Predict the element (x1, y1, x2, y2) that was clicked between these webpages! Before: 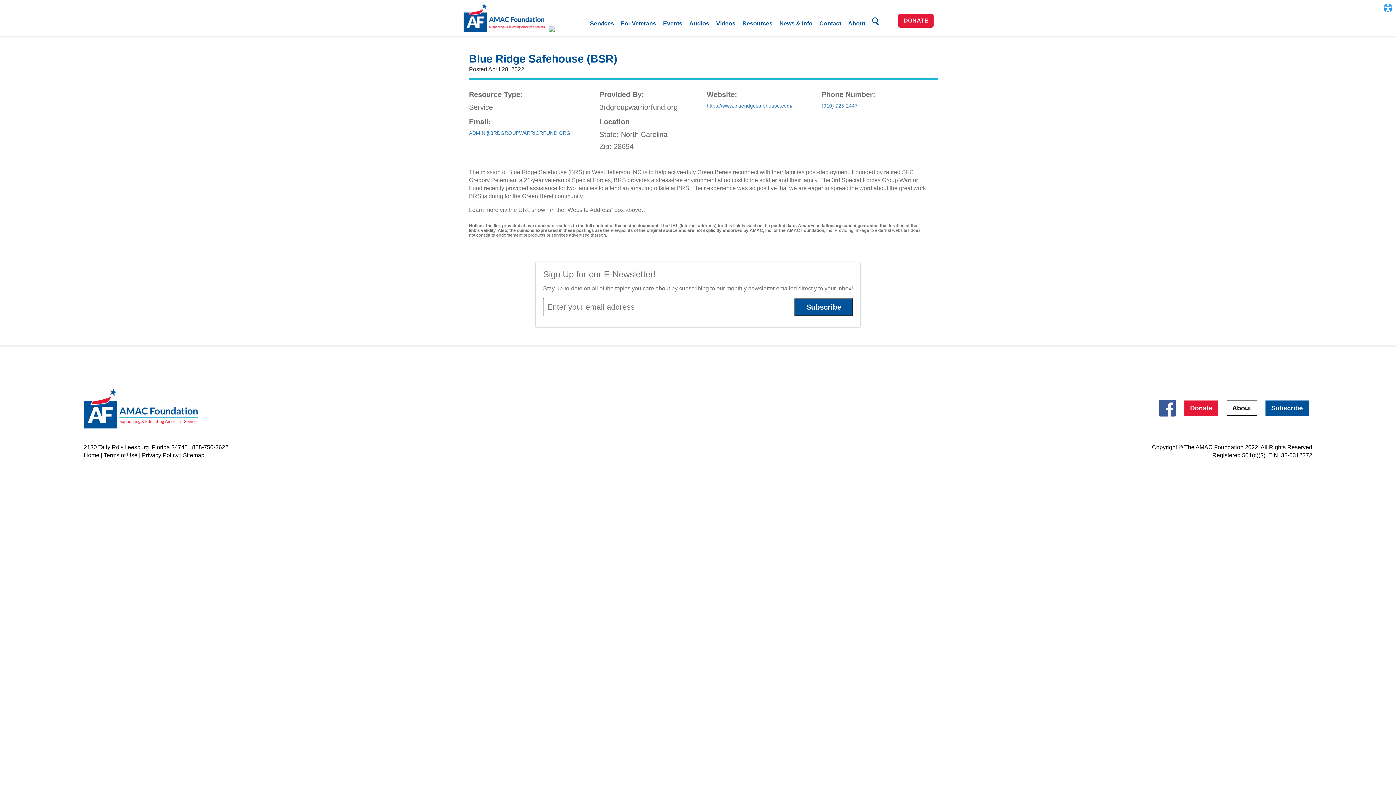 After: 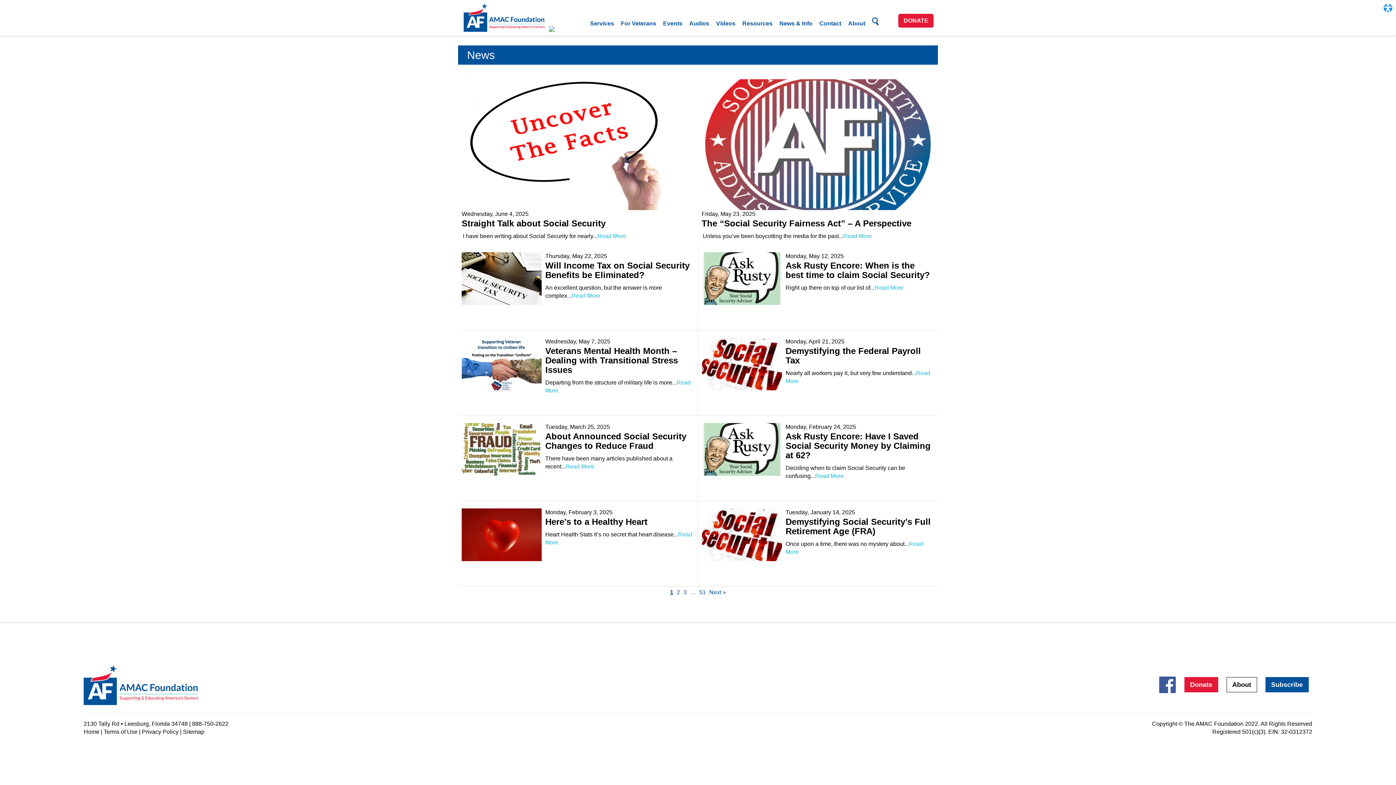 Action: bbox: (779, 20, 812, 26) label: News & Info